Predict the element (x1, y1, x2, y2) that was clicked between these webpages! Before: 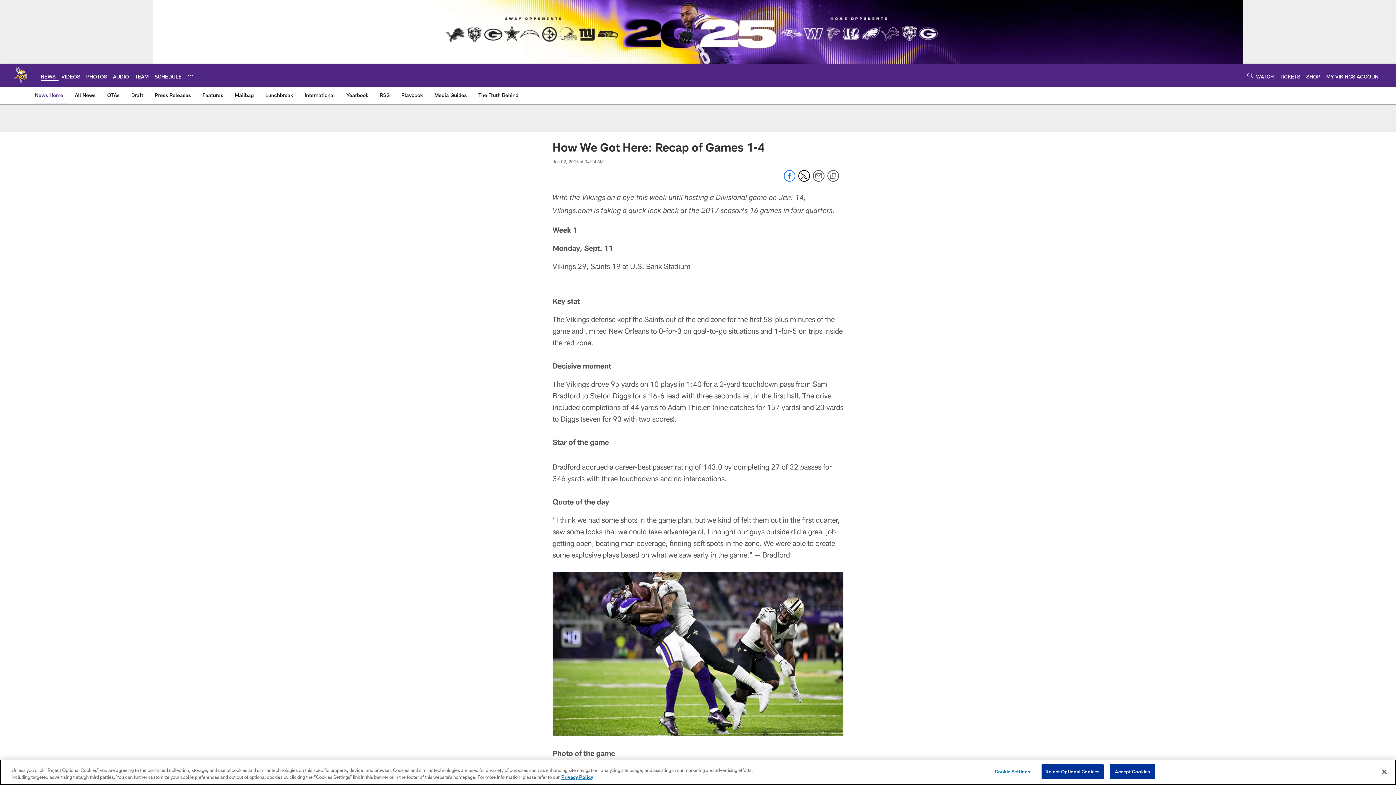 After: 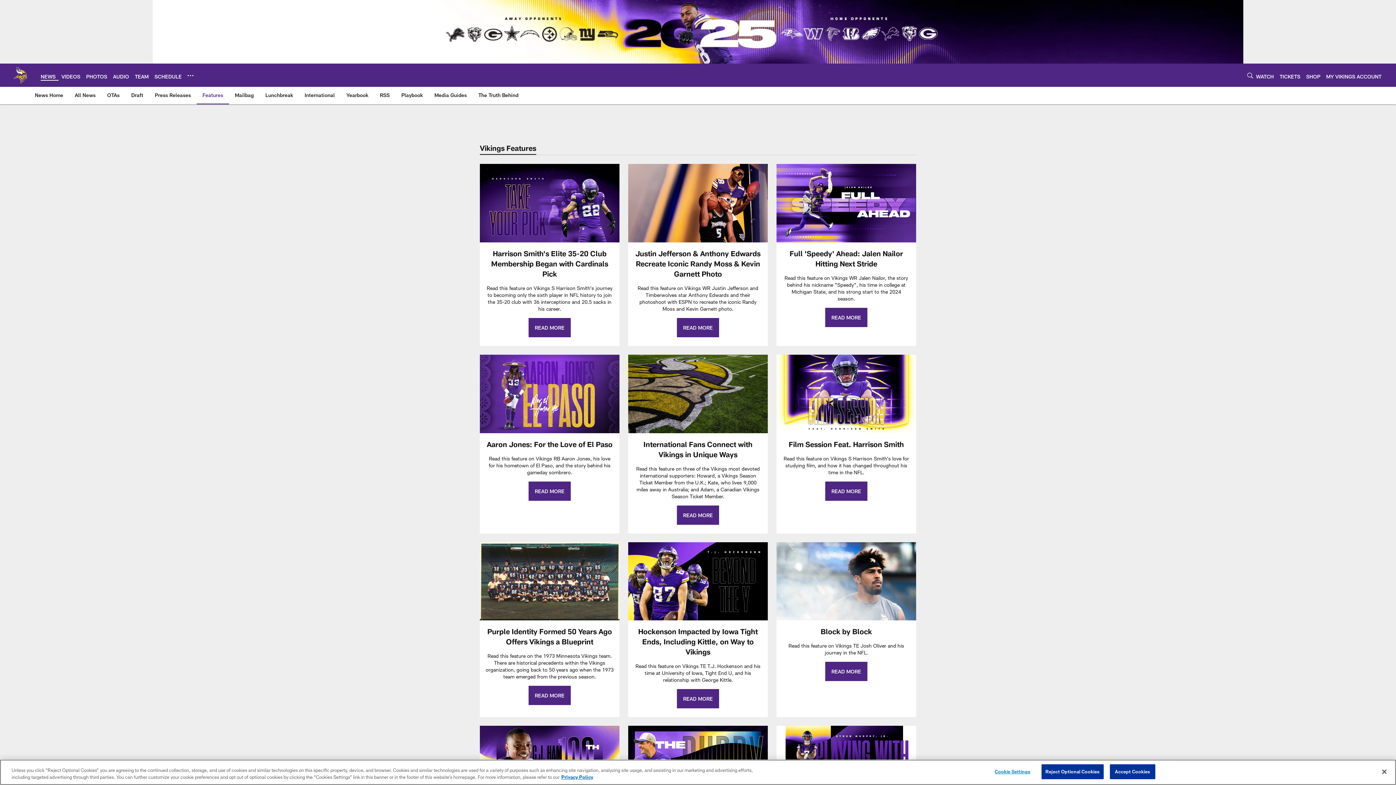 Action: bbox: (199, 86, 226, 103) label: Features